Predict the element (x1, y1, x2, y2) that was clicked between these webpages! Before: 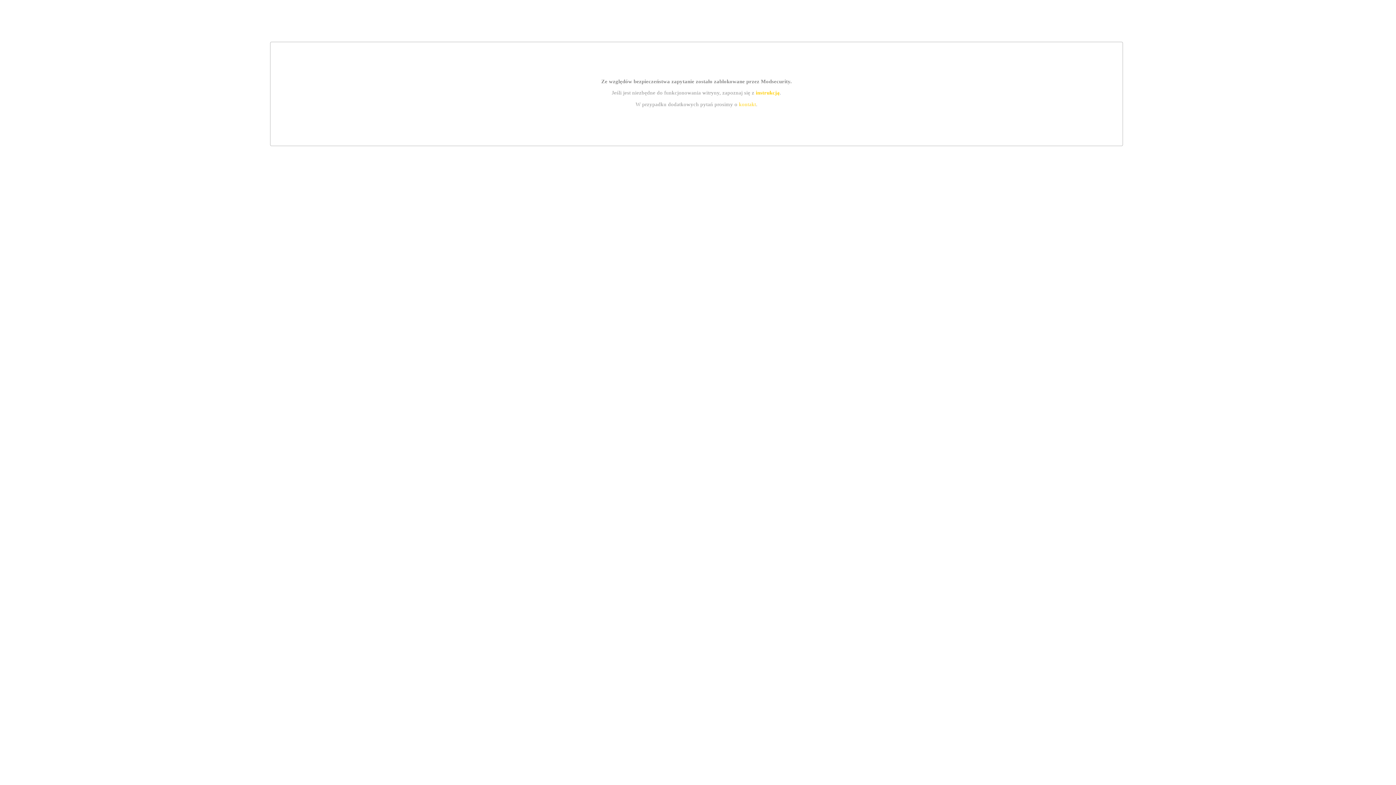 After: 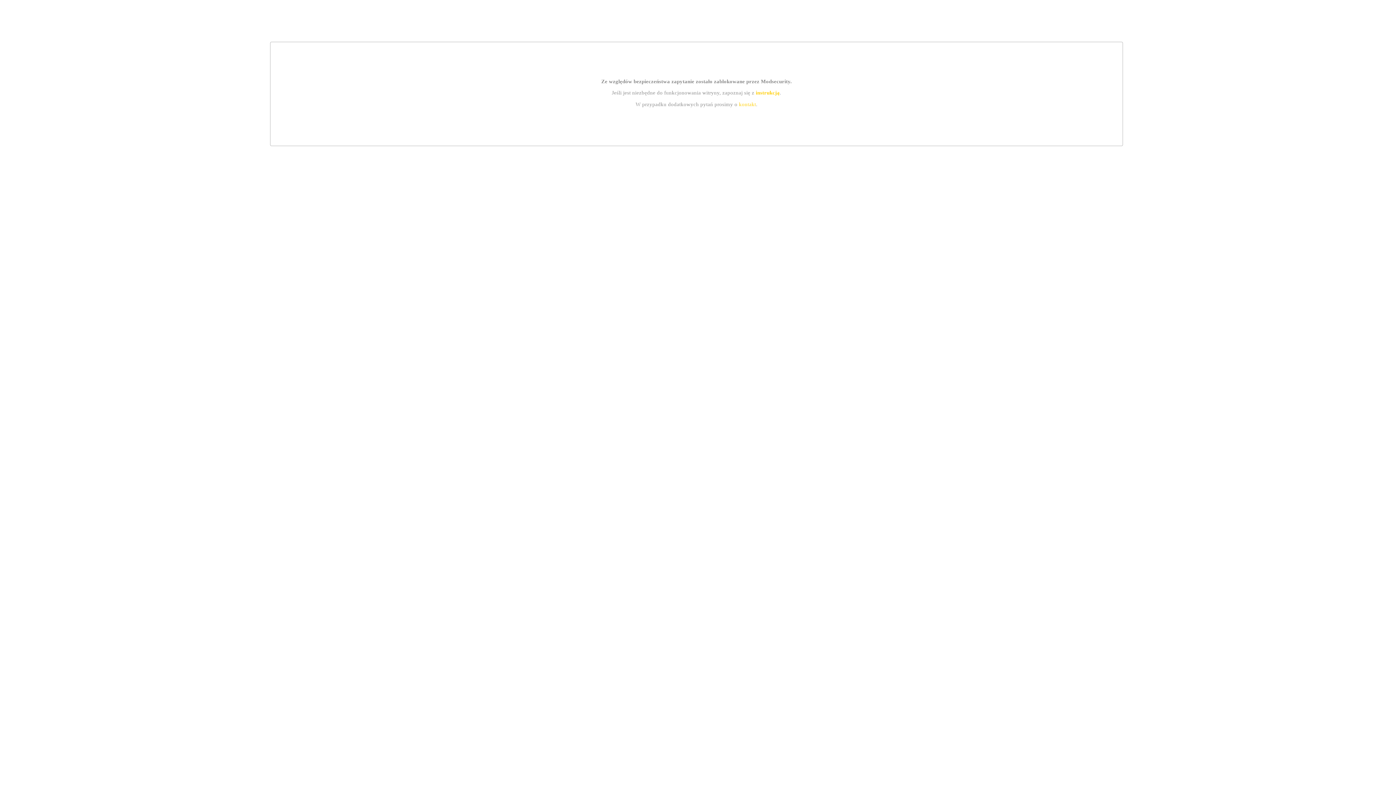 Action: bbox: (739, 101, 756, 107) label: kontakt